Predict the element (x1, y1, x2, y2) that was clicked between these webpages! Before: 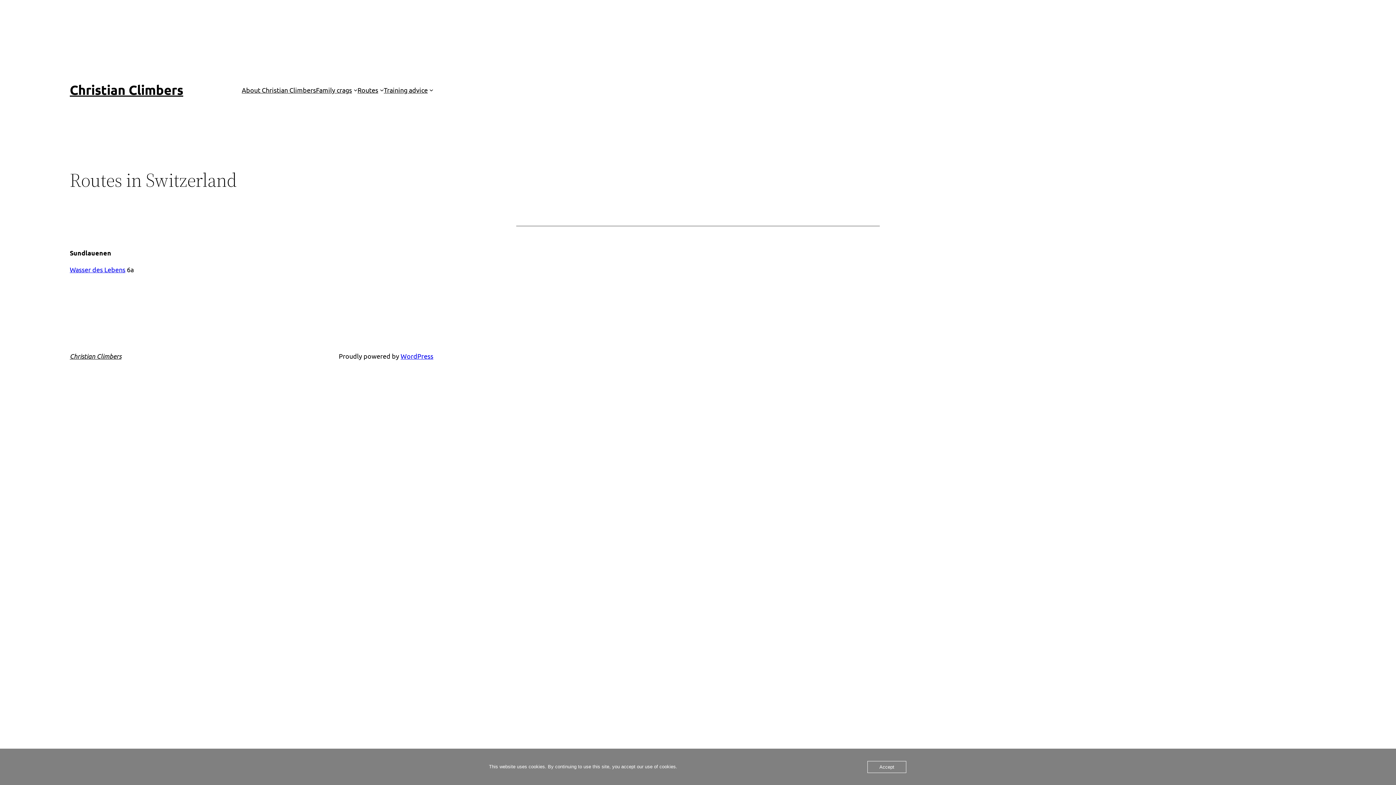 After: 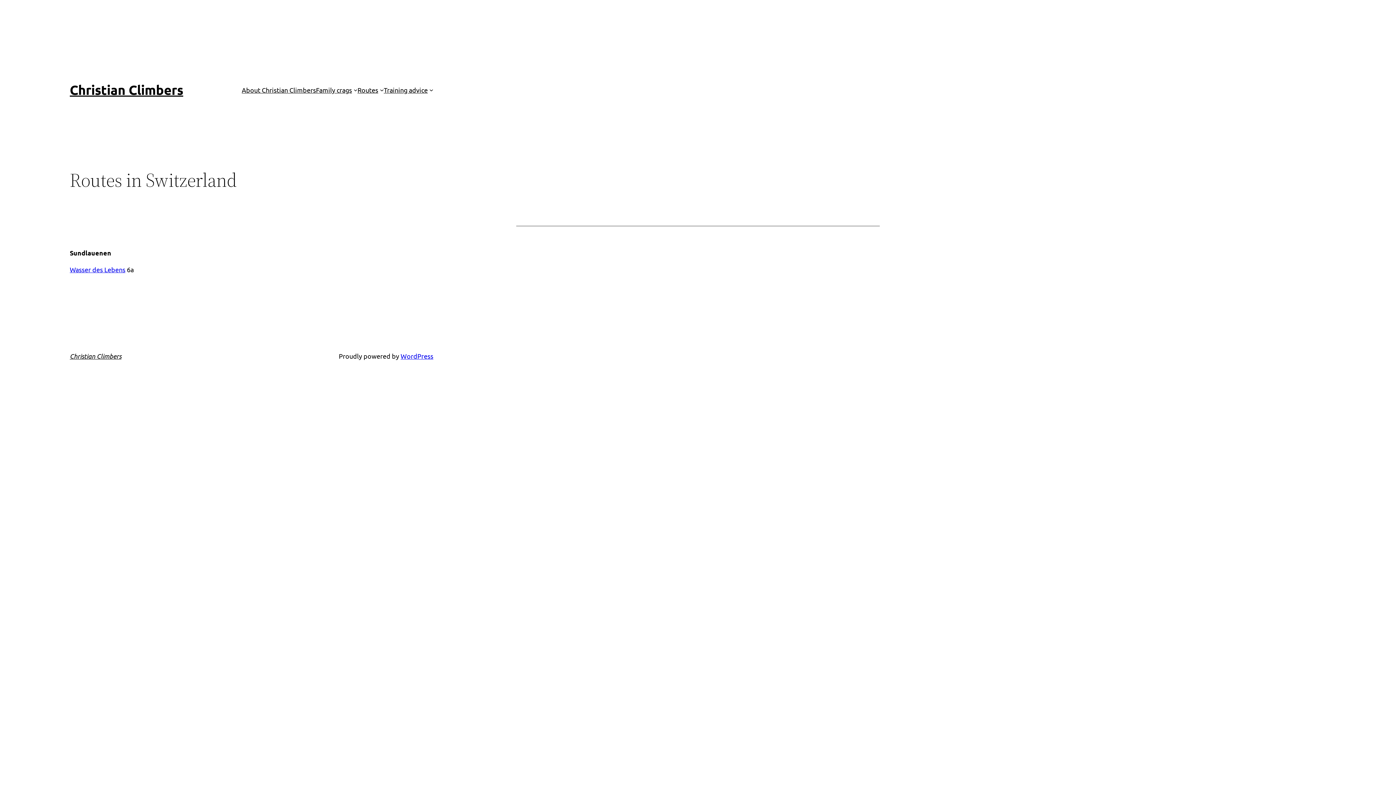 Action: bbox: (867, 761, 906, 773) label: Accept